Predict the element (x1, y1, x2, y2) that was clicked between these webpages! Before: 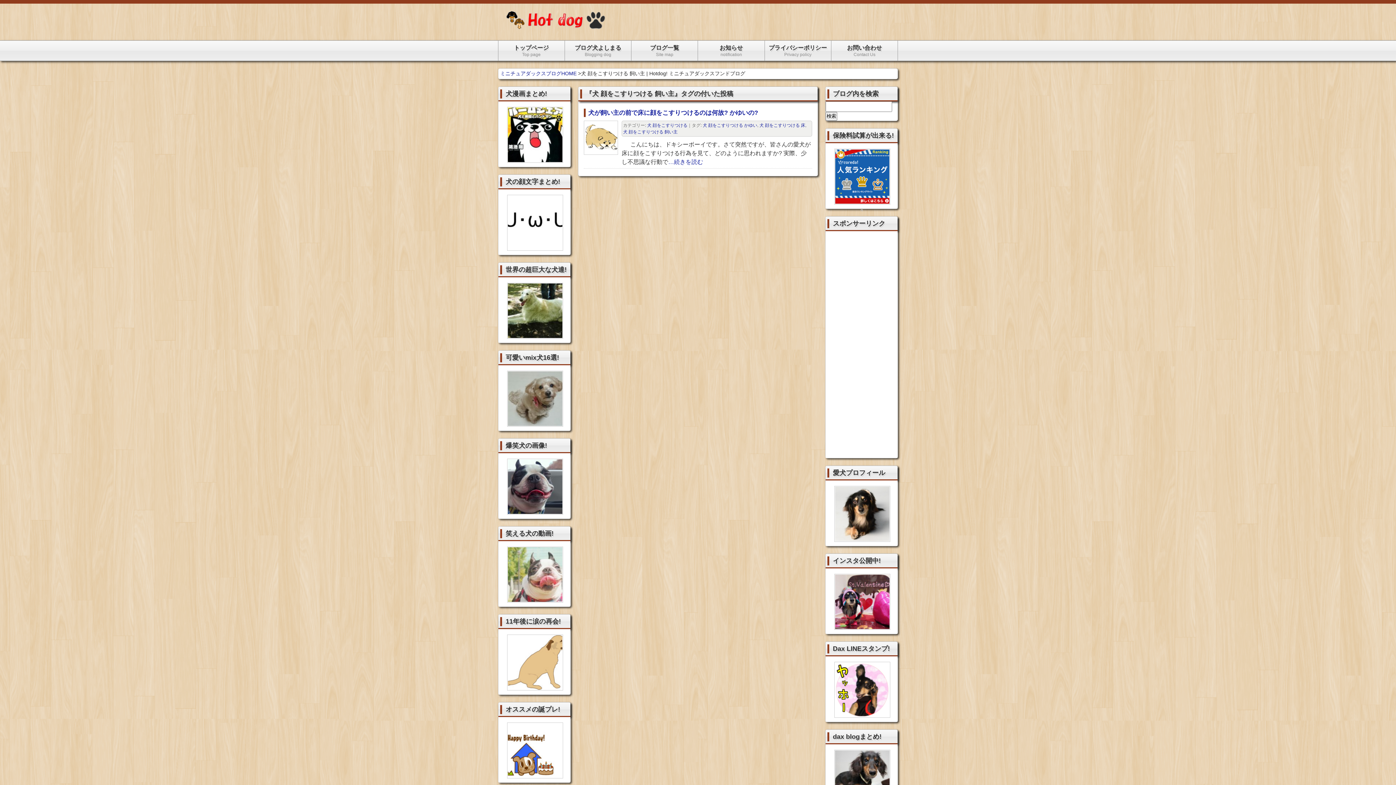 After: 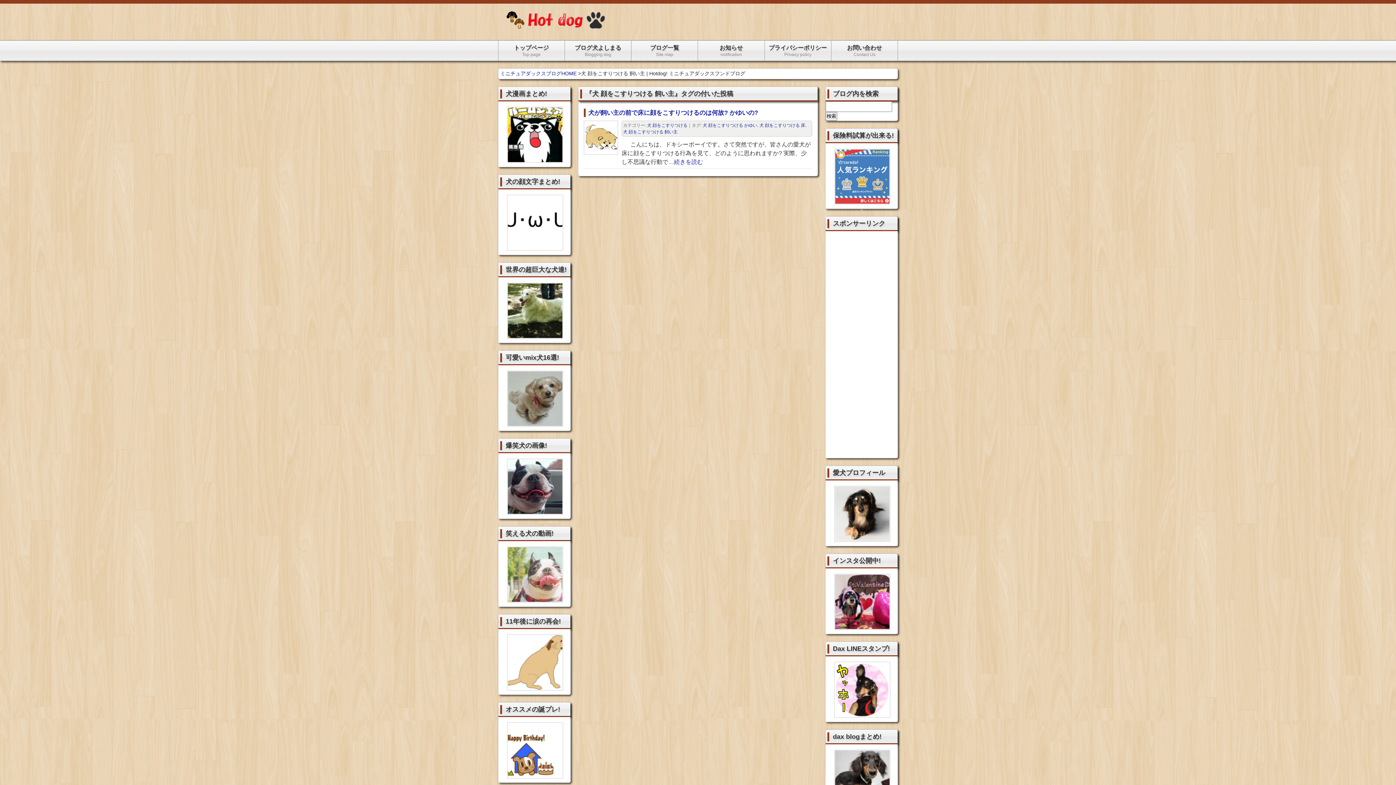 Action: bbox: (834, 198, 890, 204)